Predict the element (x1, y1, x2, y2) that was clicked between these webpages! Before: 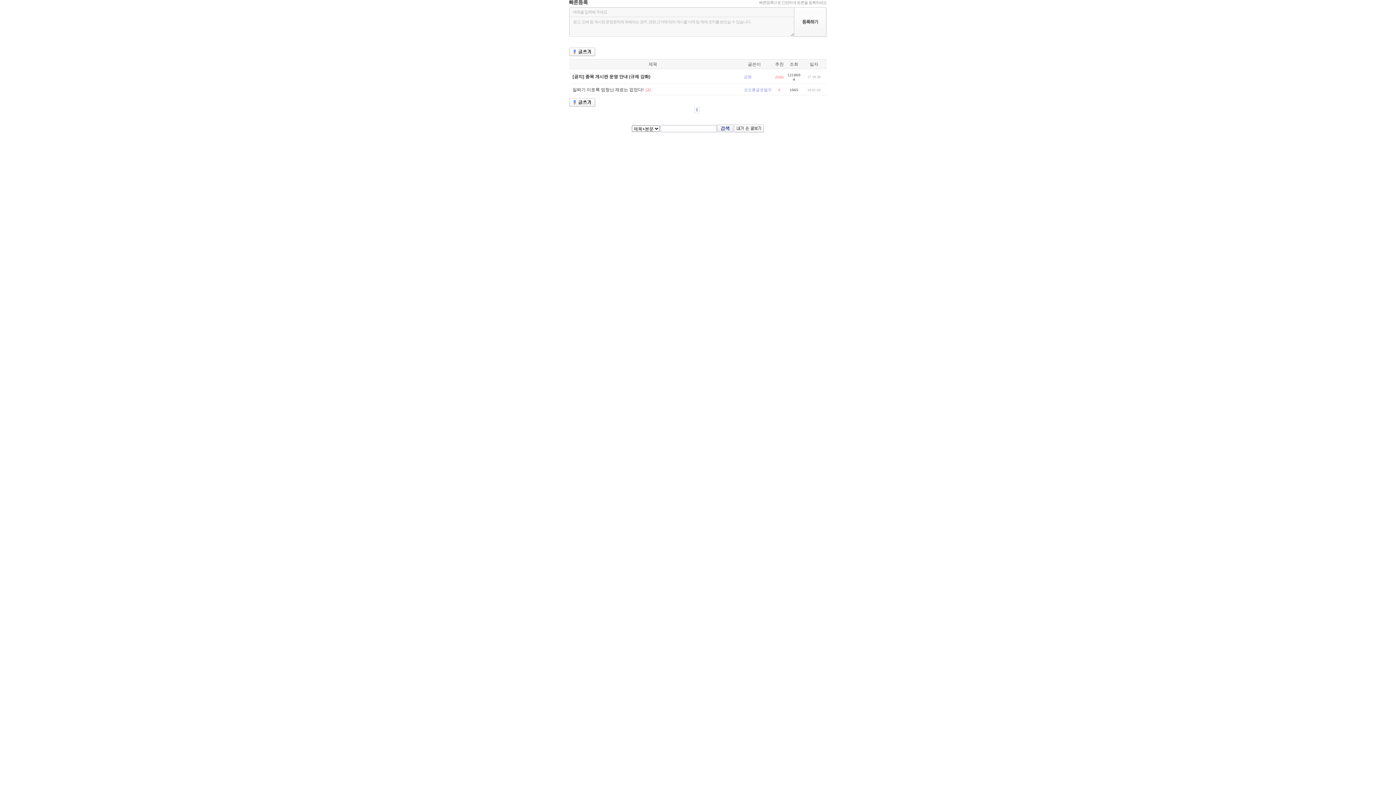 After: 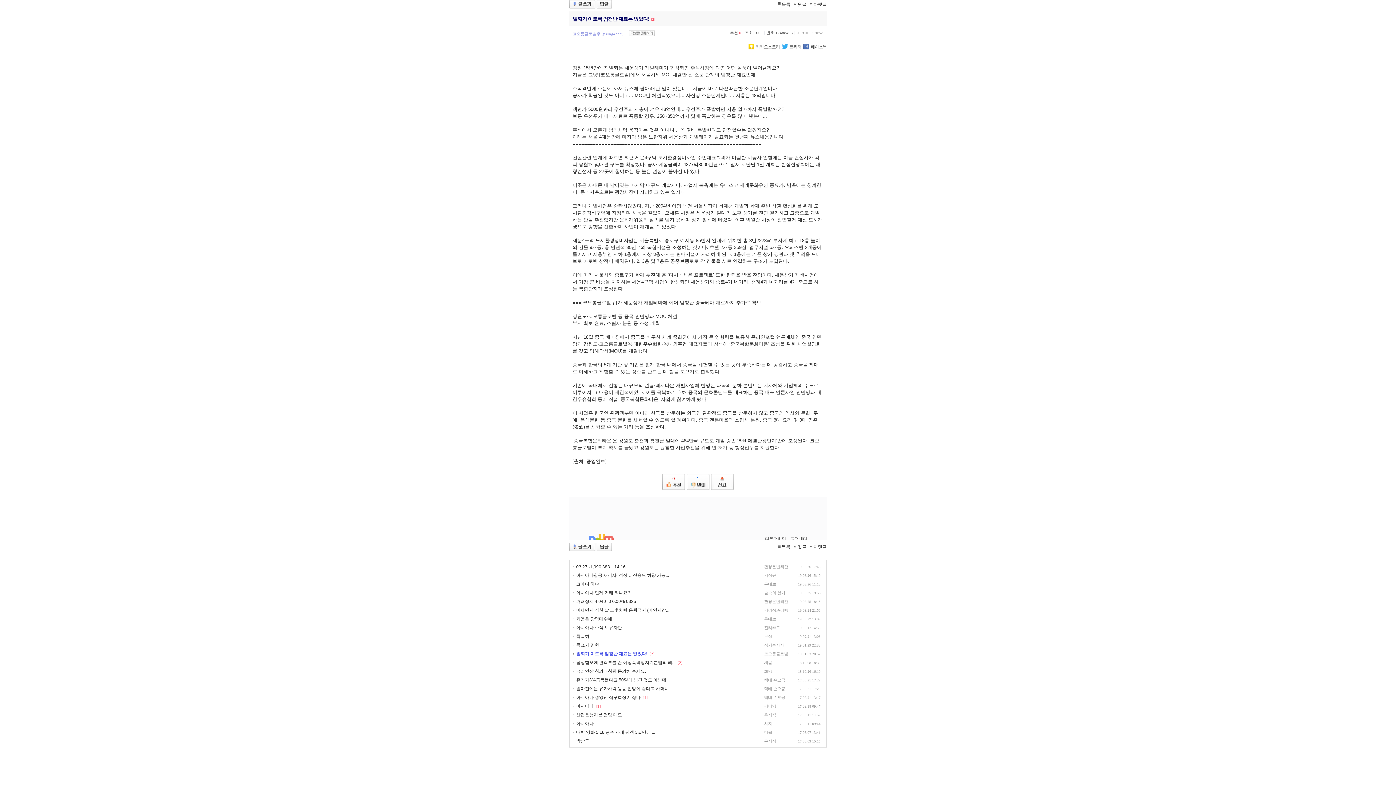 Action: label: 일찌기 이토록 엄청난 재료는 없었다! bbox: (572, 87, 643, 92)